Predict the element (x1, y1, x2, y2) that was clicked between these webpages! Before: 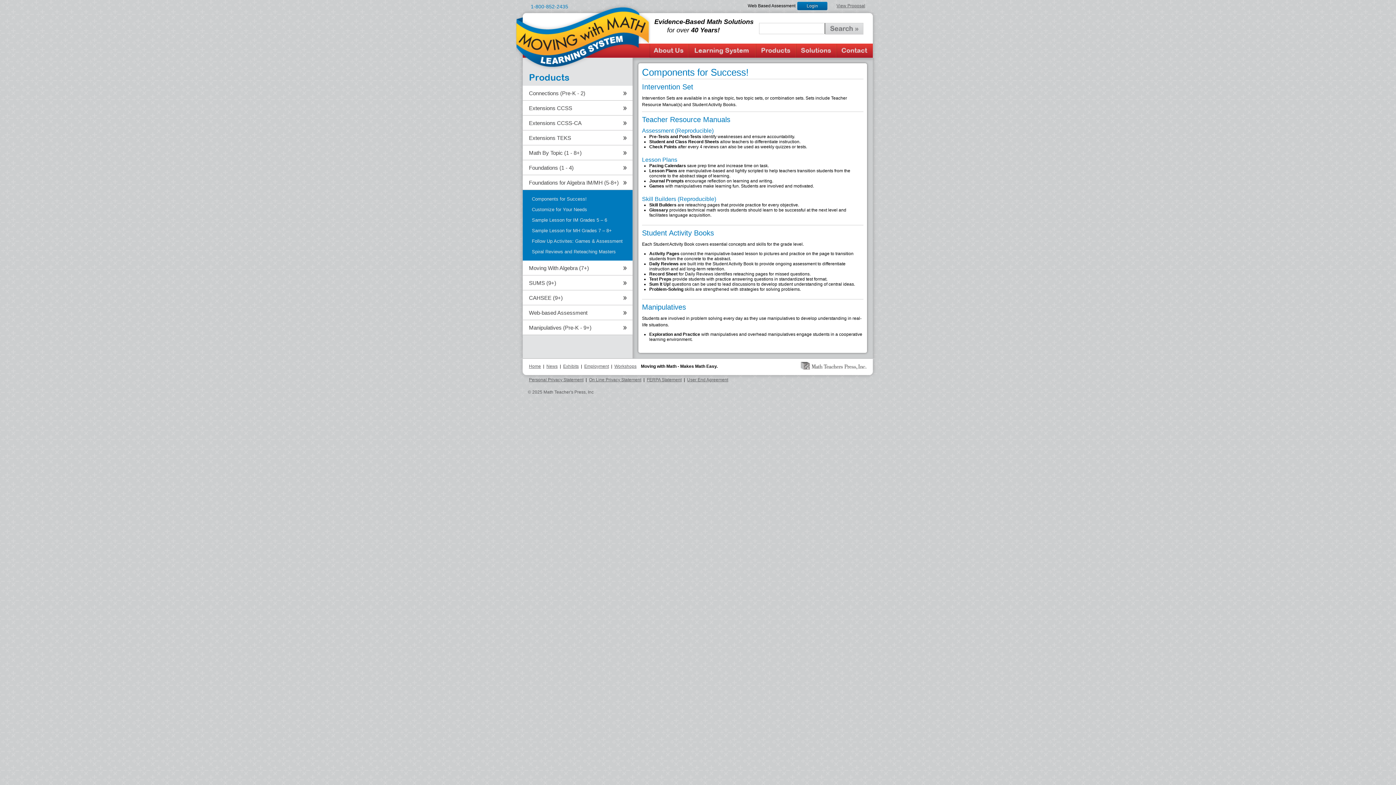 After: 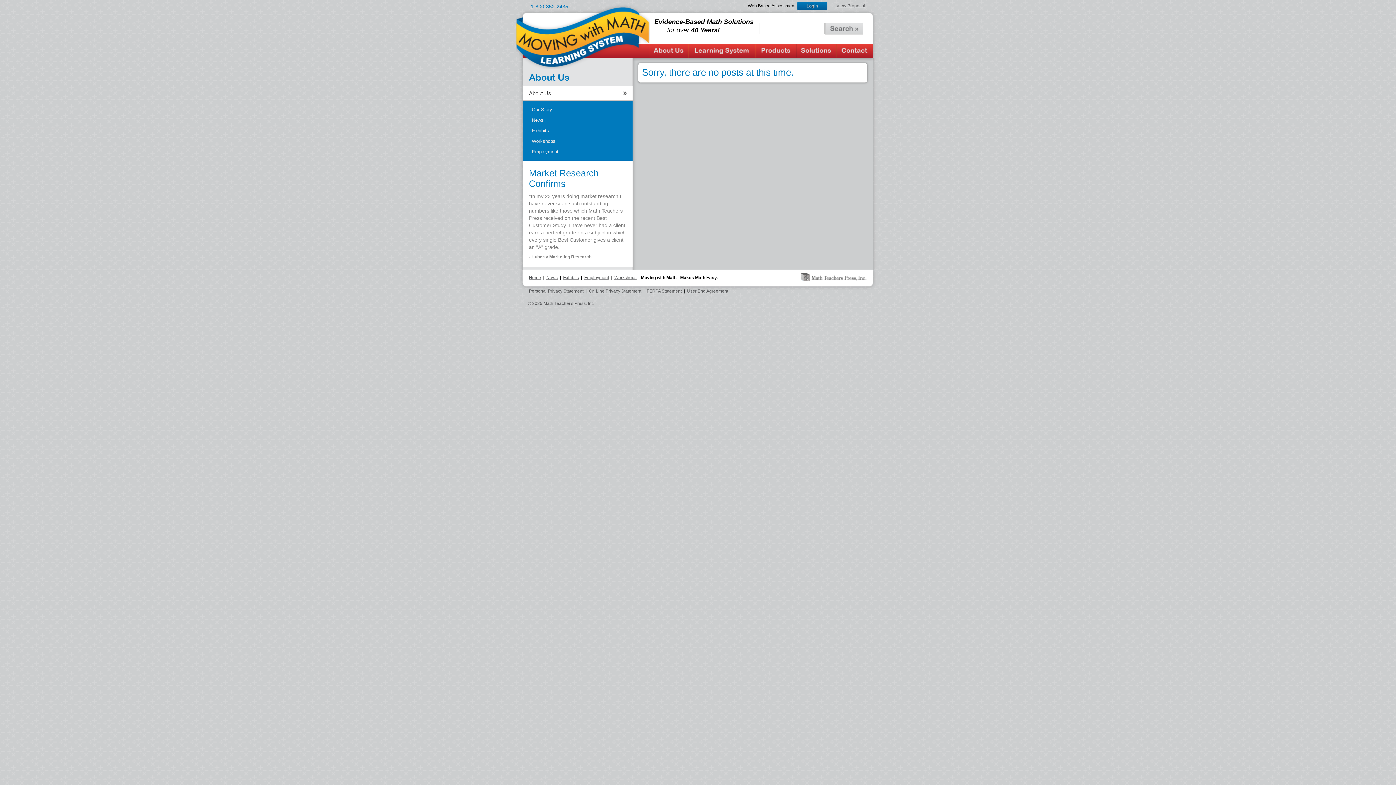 Action: bbox: (522, 175, 632, 190) label: Foundations for Algebra IM/MH (5-8+)